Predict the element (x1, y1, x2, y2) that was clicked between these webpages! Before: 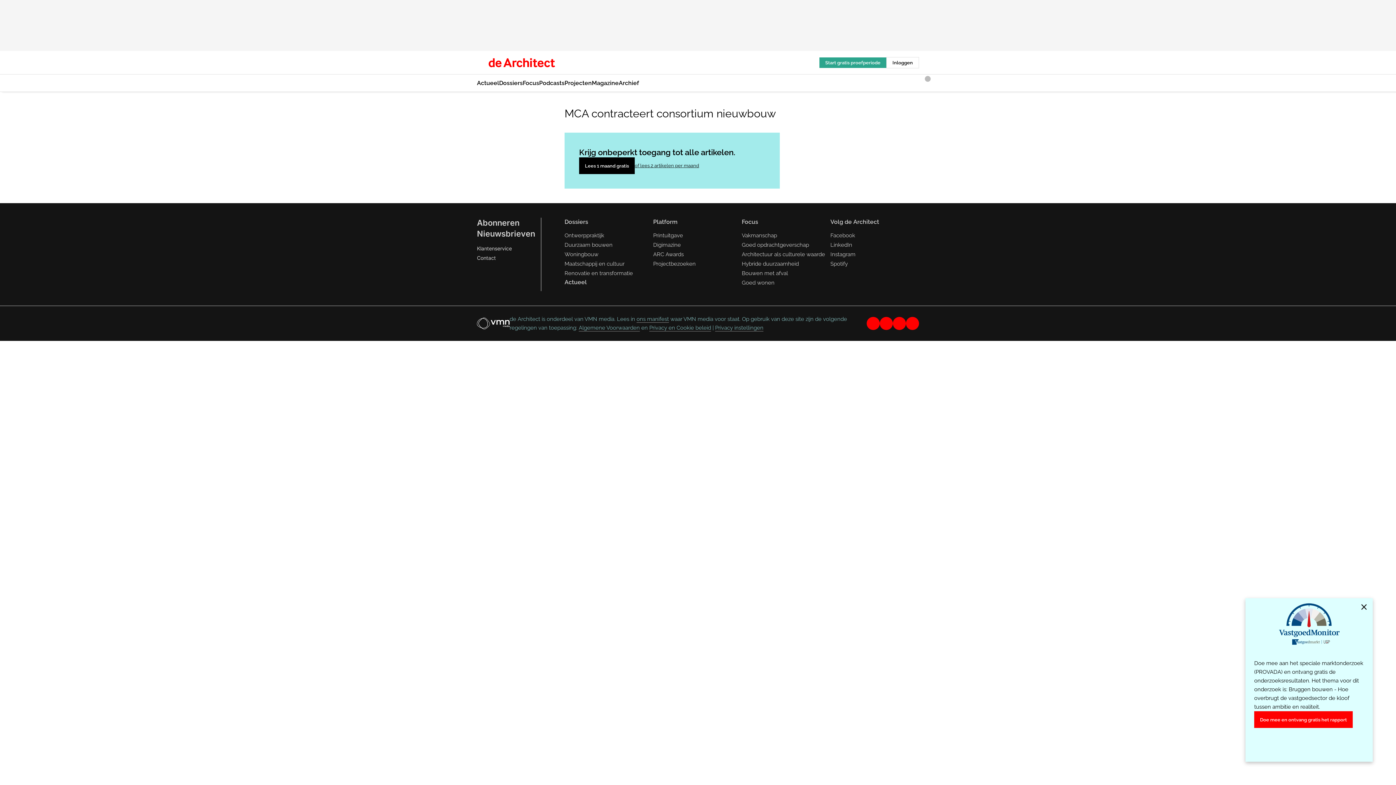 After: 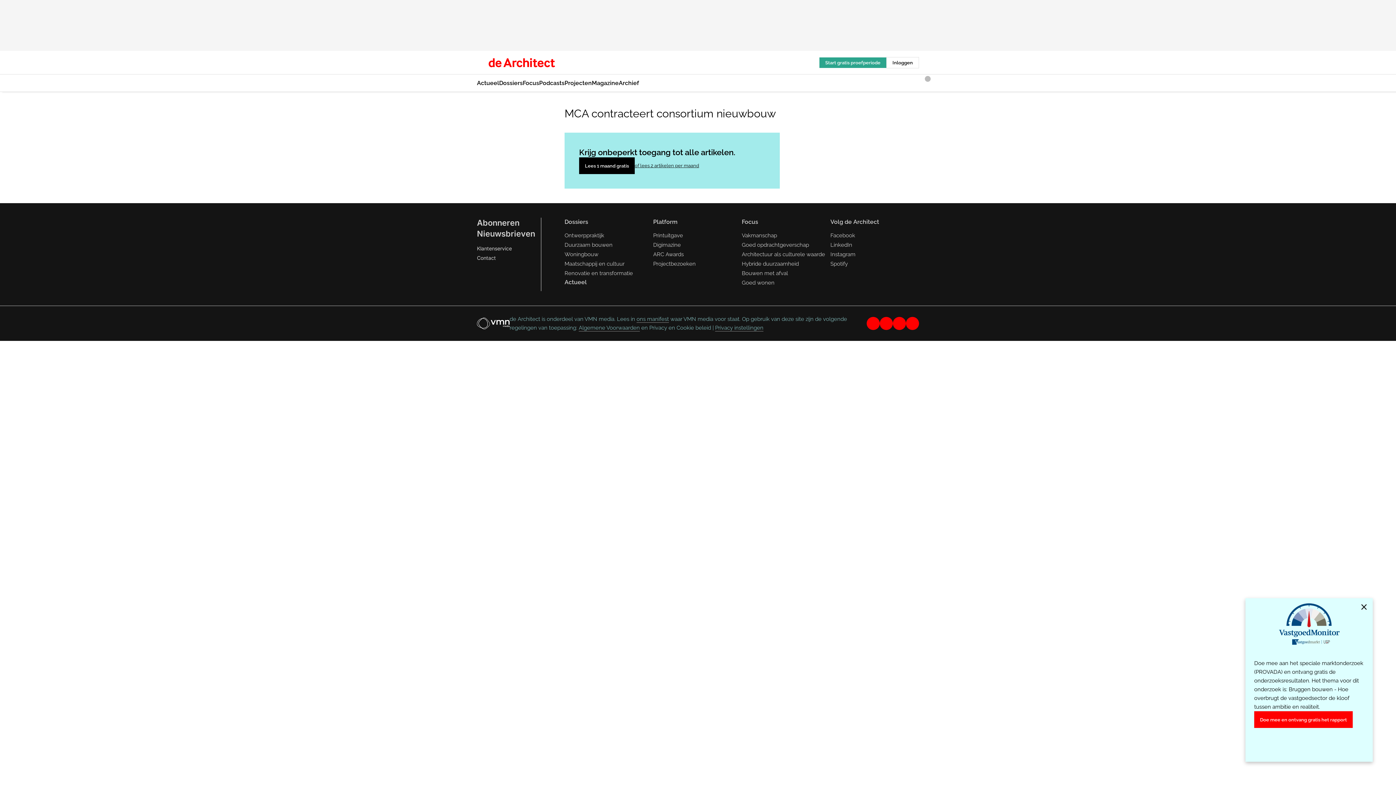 Action: label: Privacy en Cookie beleid bbox: (649, 324, 711, 331)